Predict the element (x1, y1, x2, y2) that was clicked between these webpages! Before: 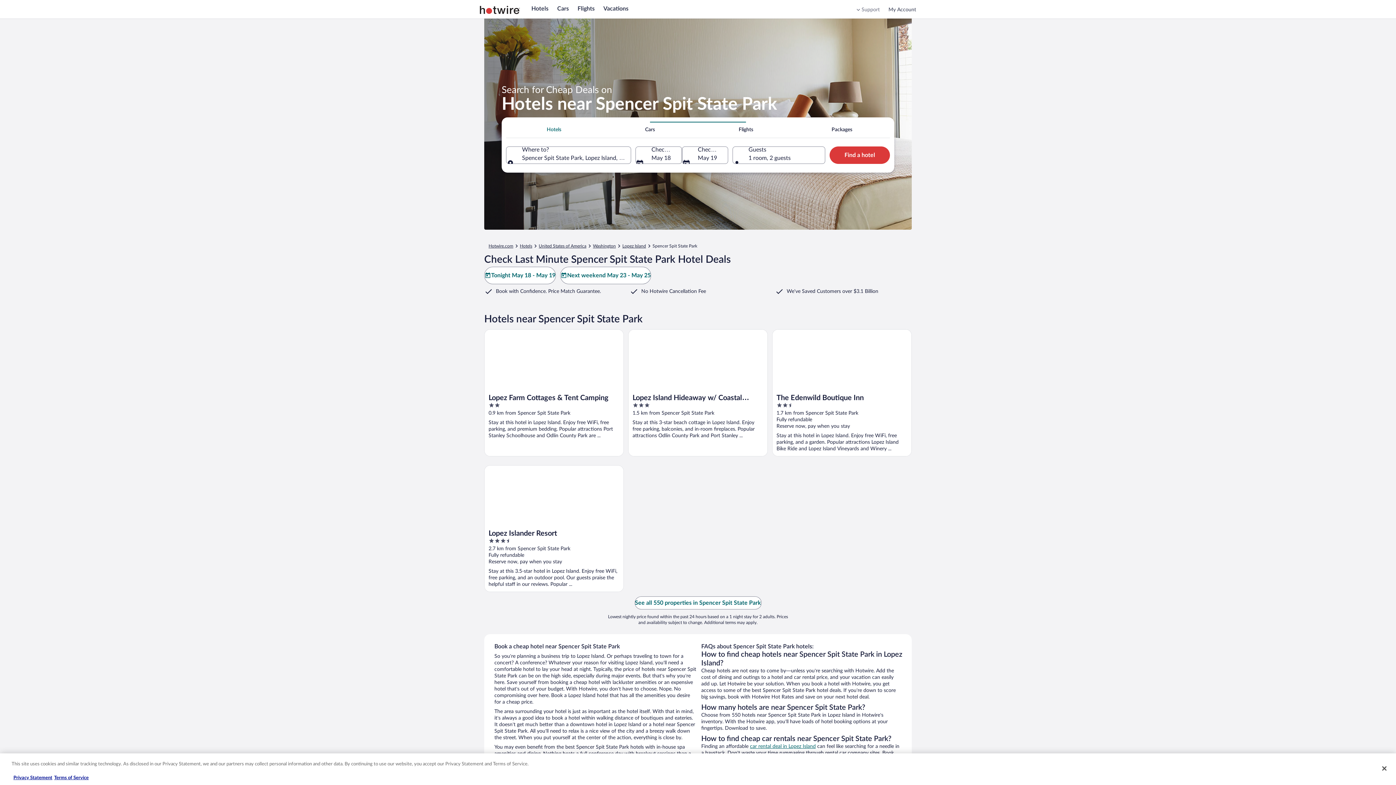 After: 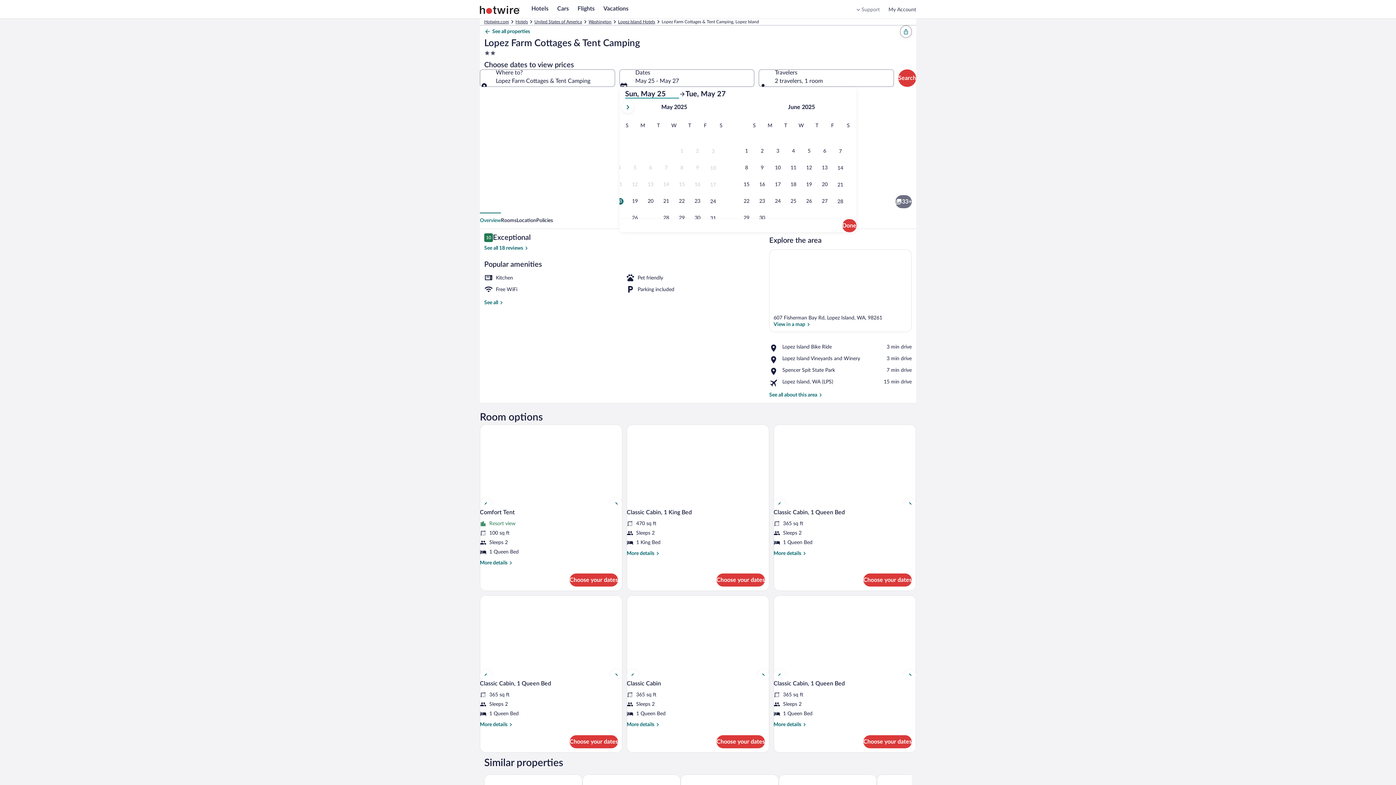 Action: bbox: (484, 329, 624, 456) label: Lopez Farm Cottages & Tent Camping